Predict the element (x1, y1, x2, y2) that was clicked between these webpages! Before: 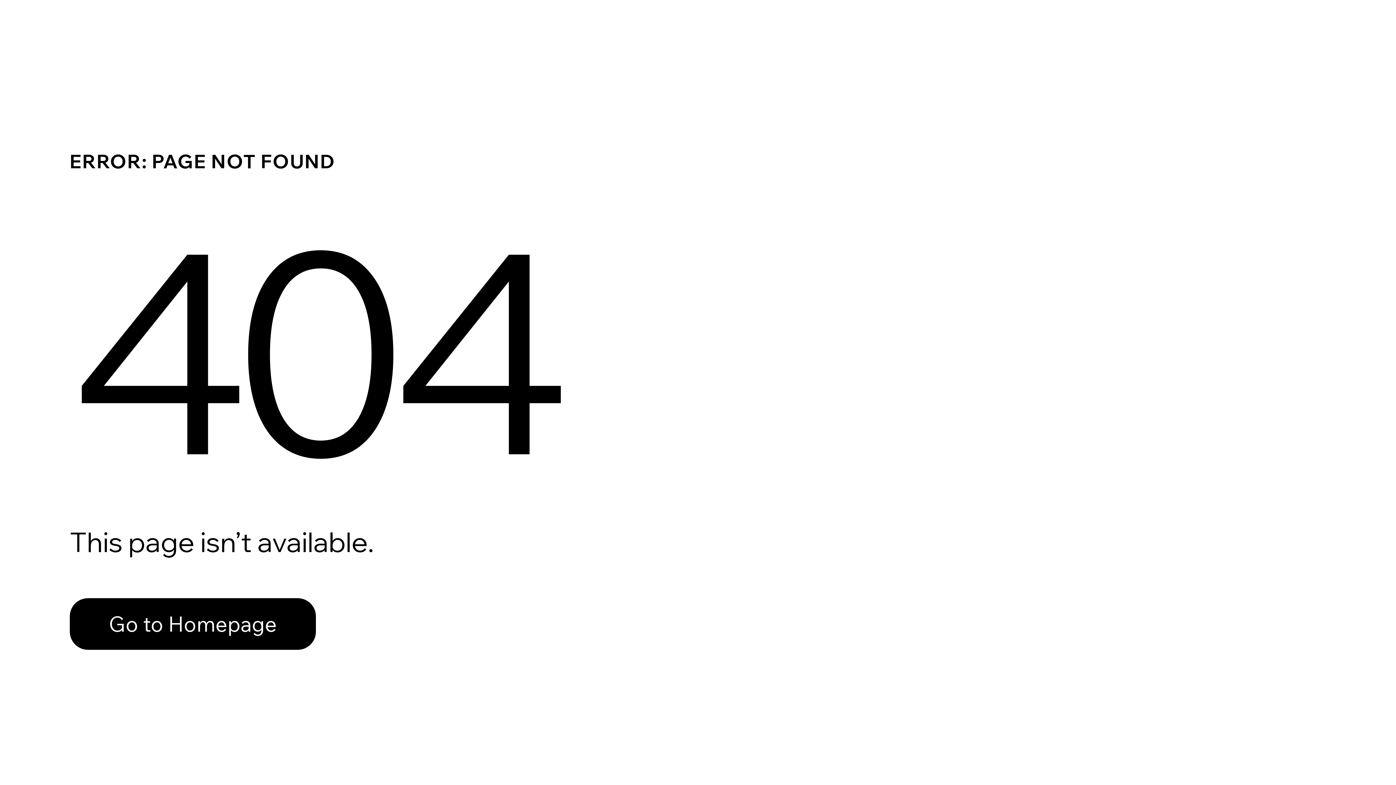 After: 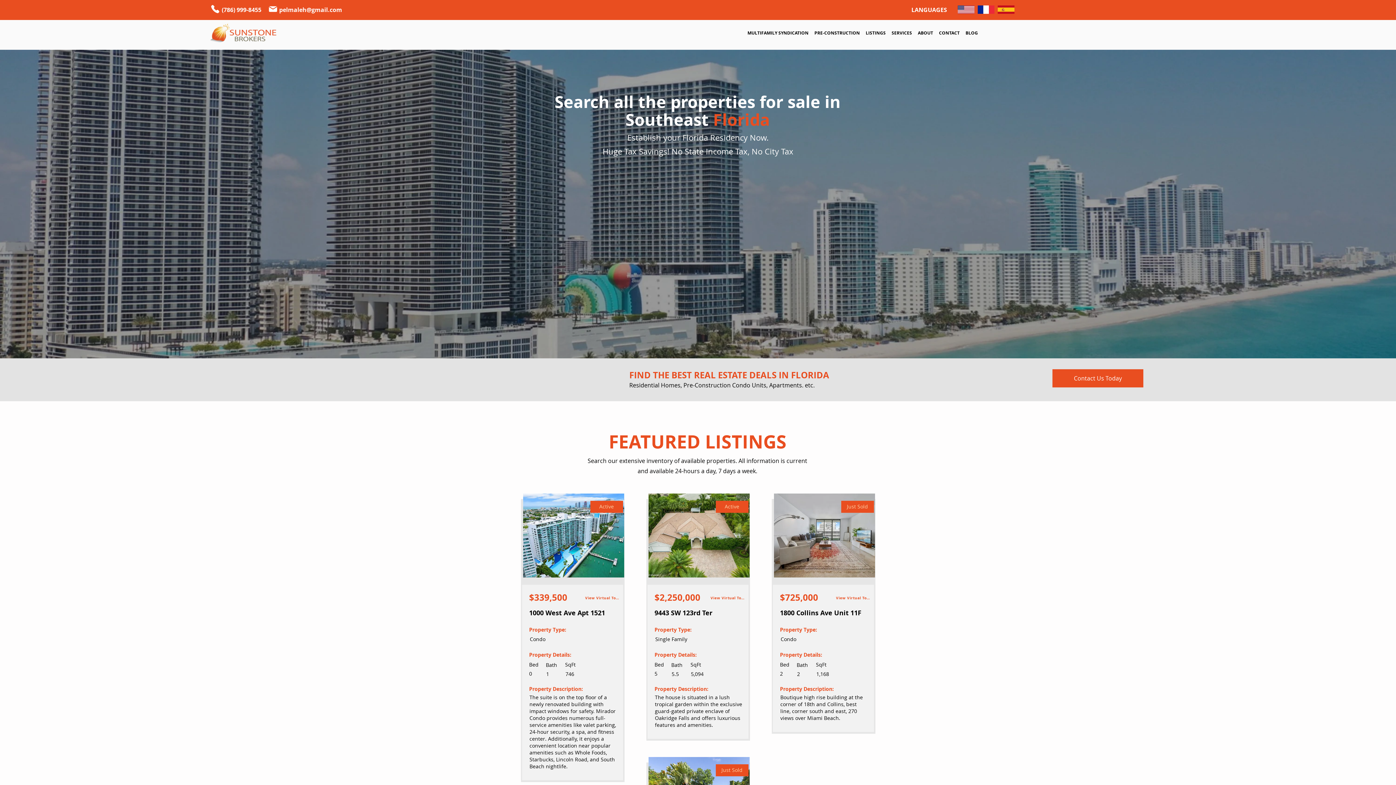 Action: bbox: (69, 598, 316, 650) label: Go to Homepage